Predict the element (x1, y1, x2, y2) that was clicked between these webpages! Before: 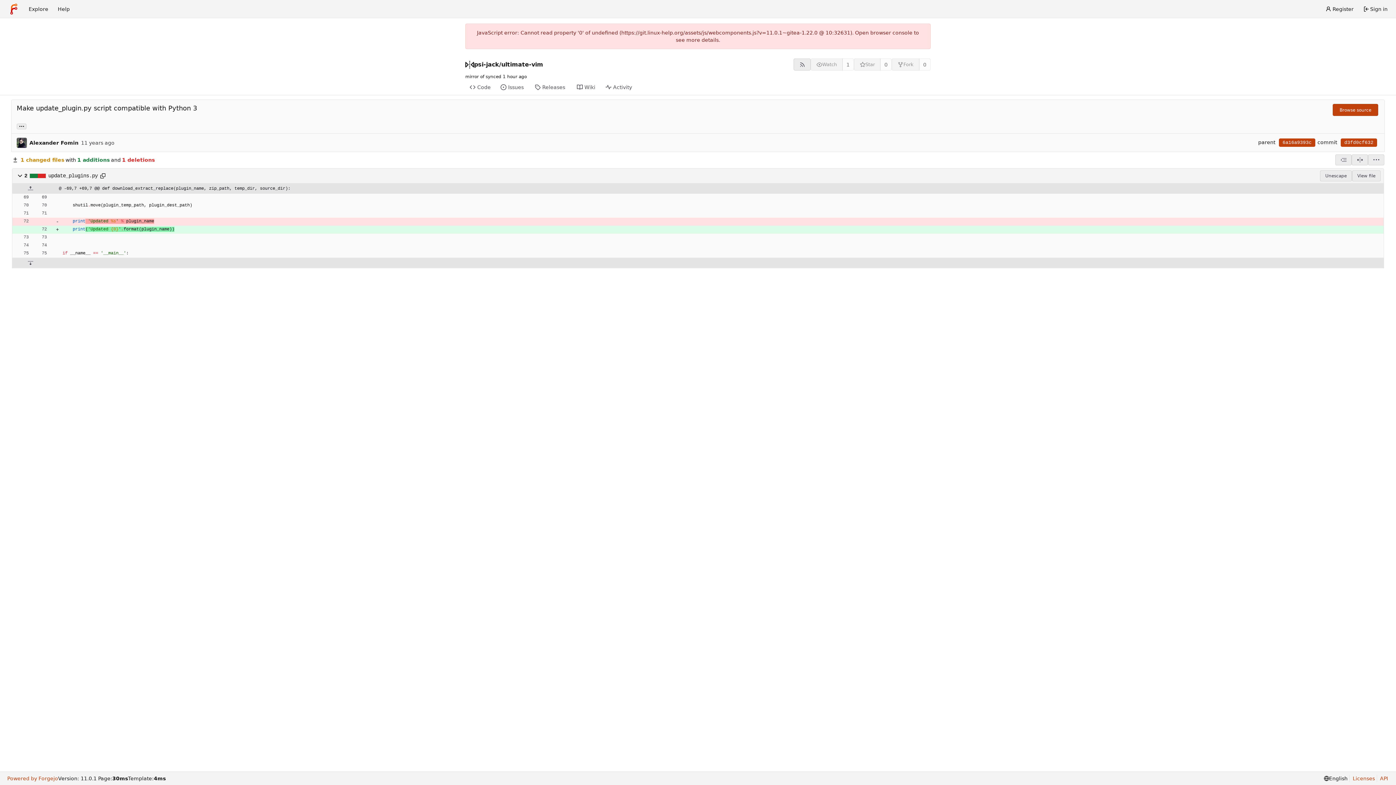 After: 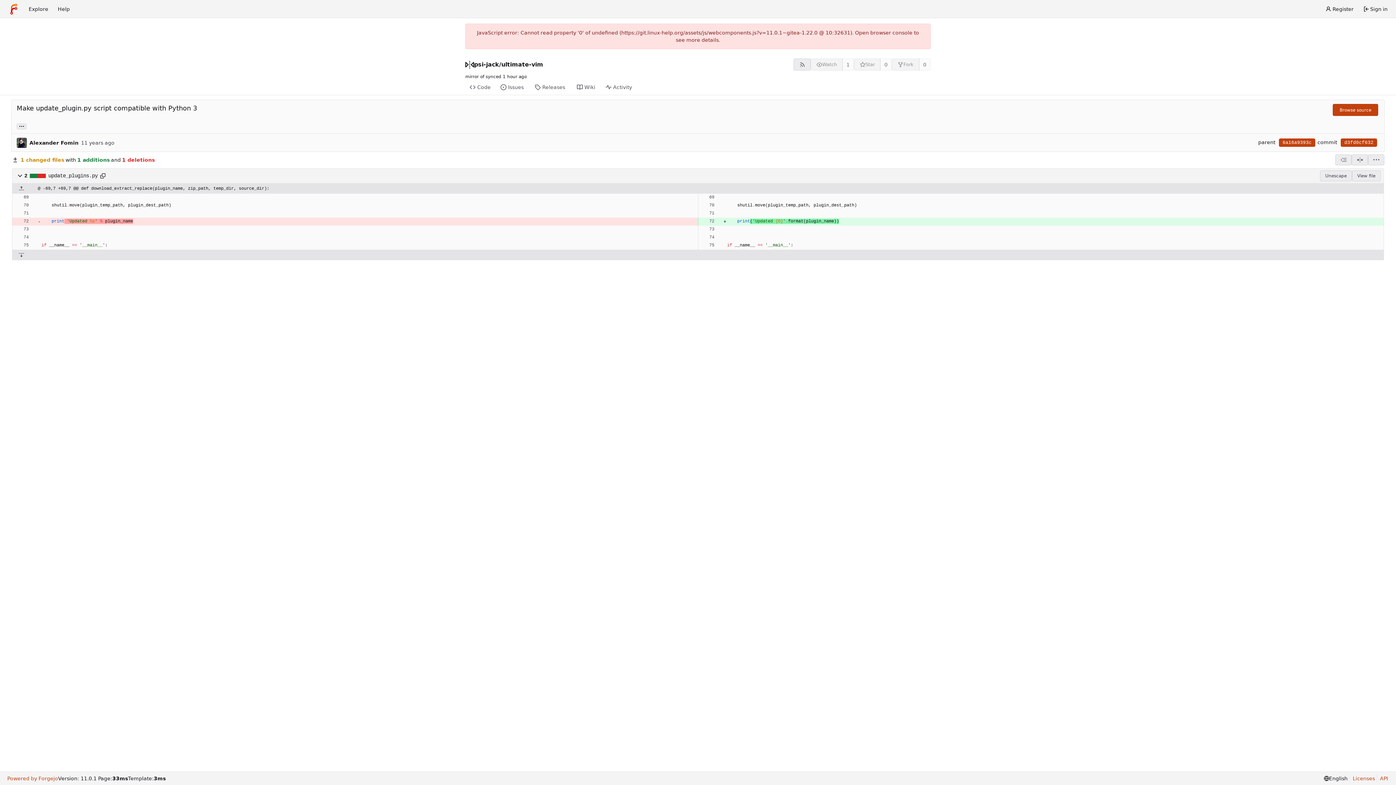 Action: label: Split view bbox: (1352, 154, 1368, 165)